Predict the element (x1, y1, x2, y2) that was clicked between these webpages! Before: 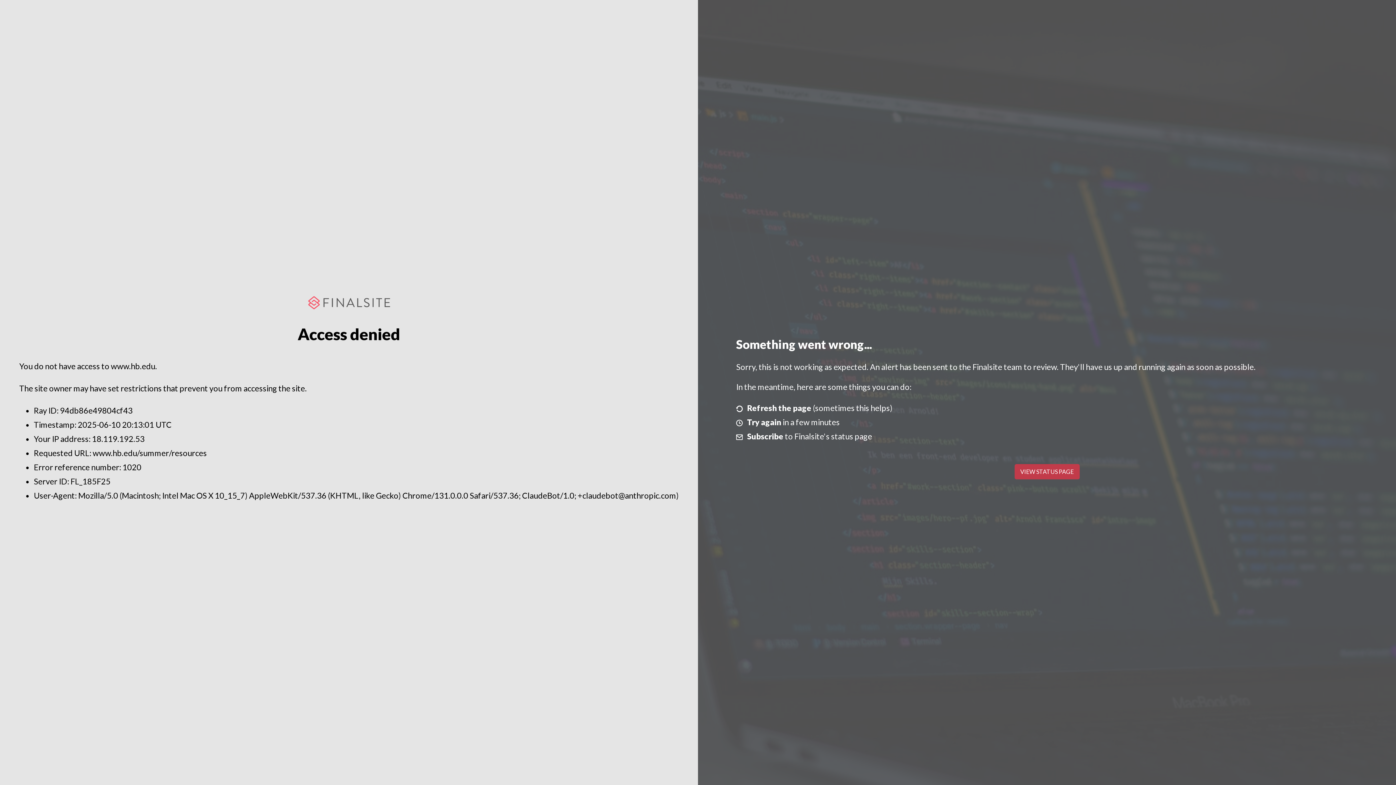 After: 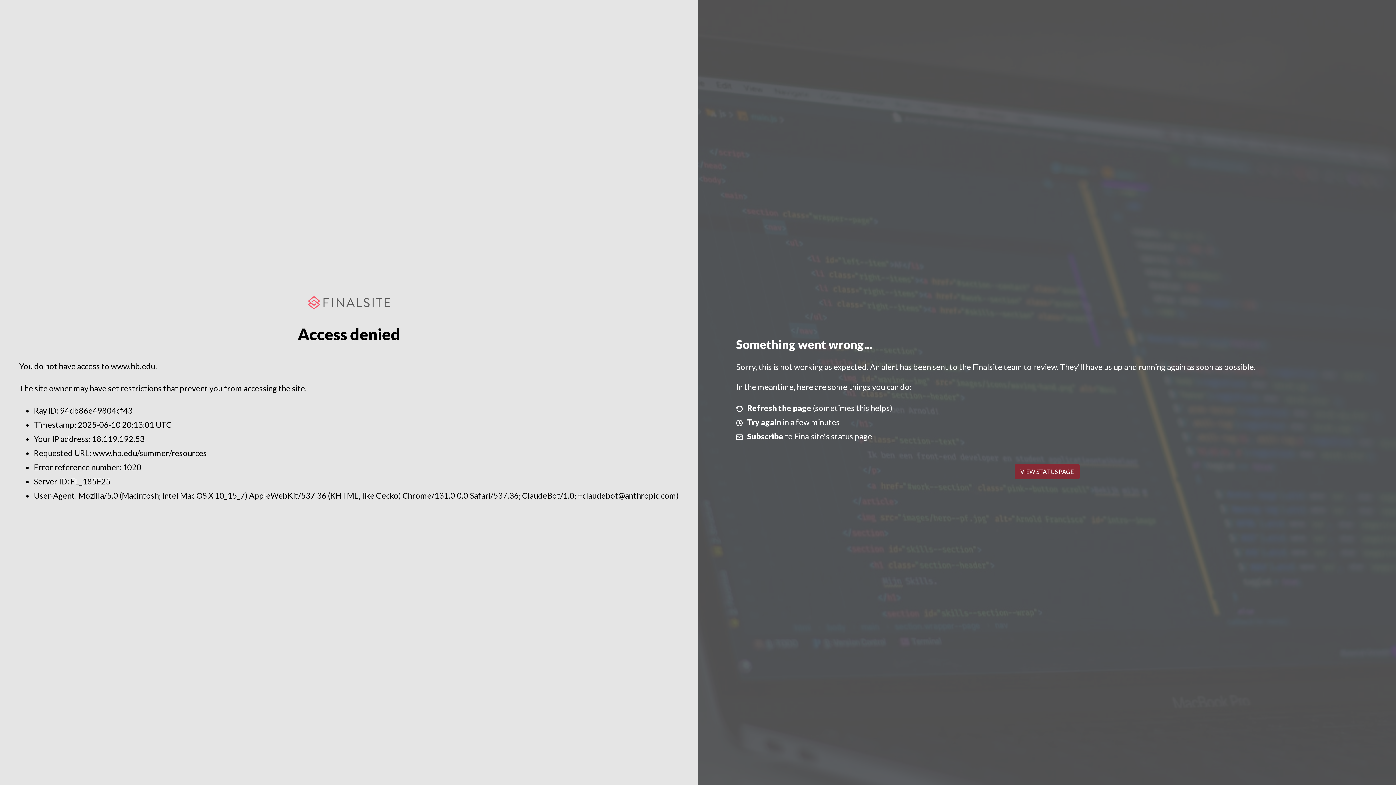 Action: label: VIEW STATUS PAGE bbox: (1014, 464, 1079, 479)